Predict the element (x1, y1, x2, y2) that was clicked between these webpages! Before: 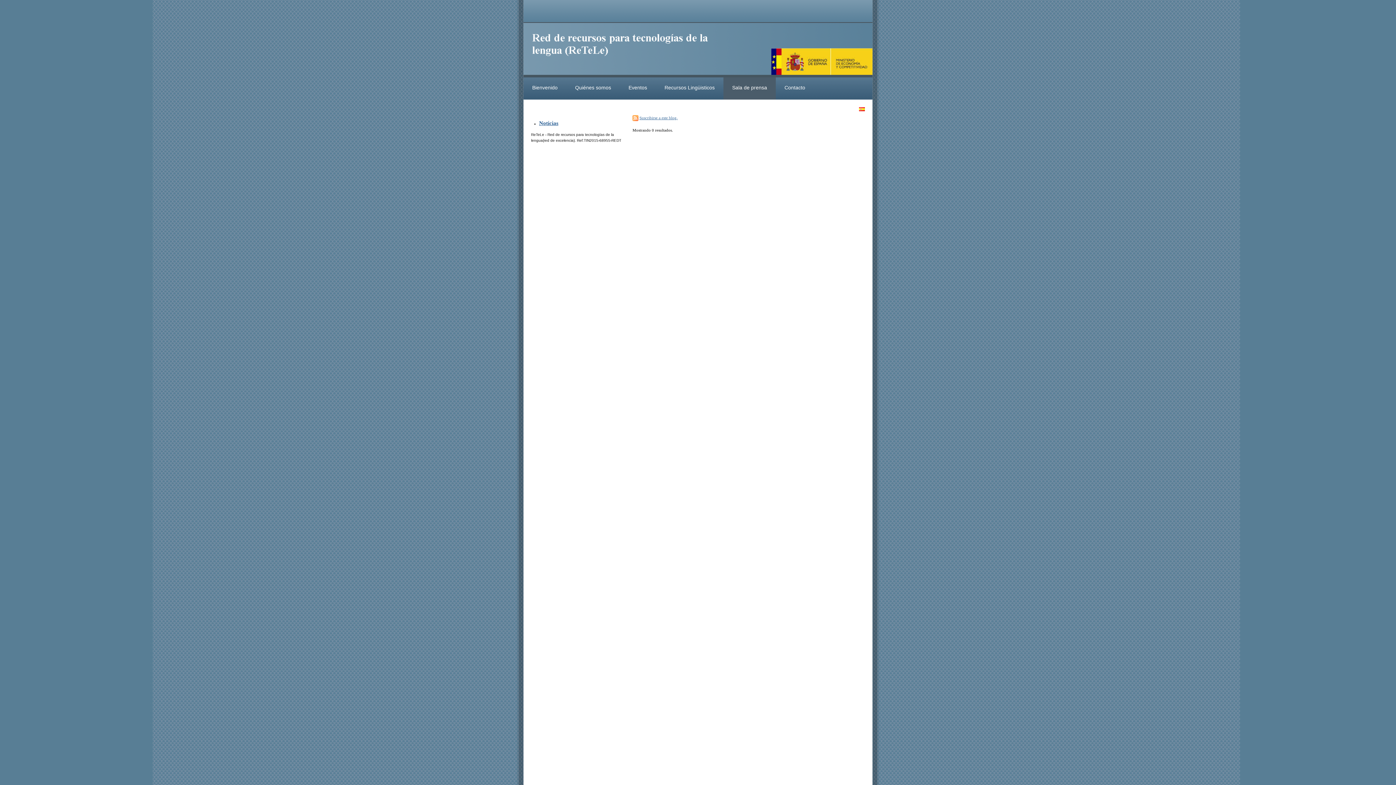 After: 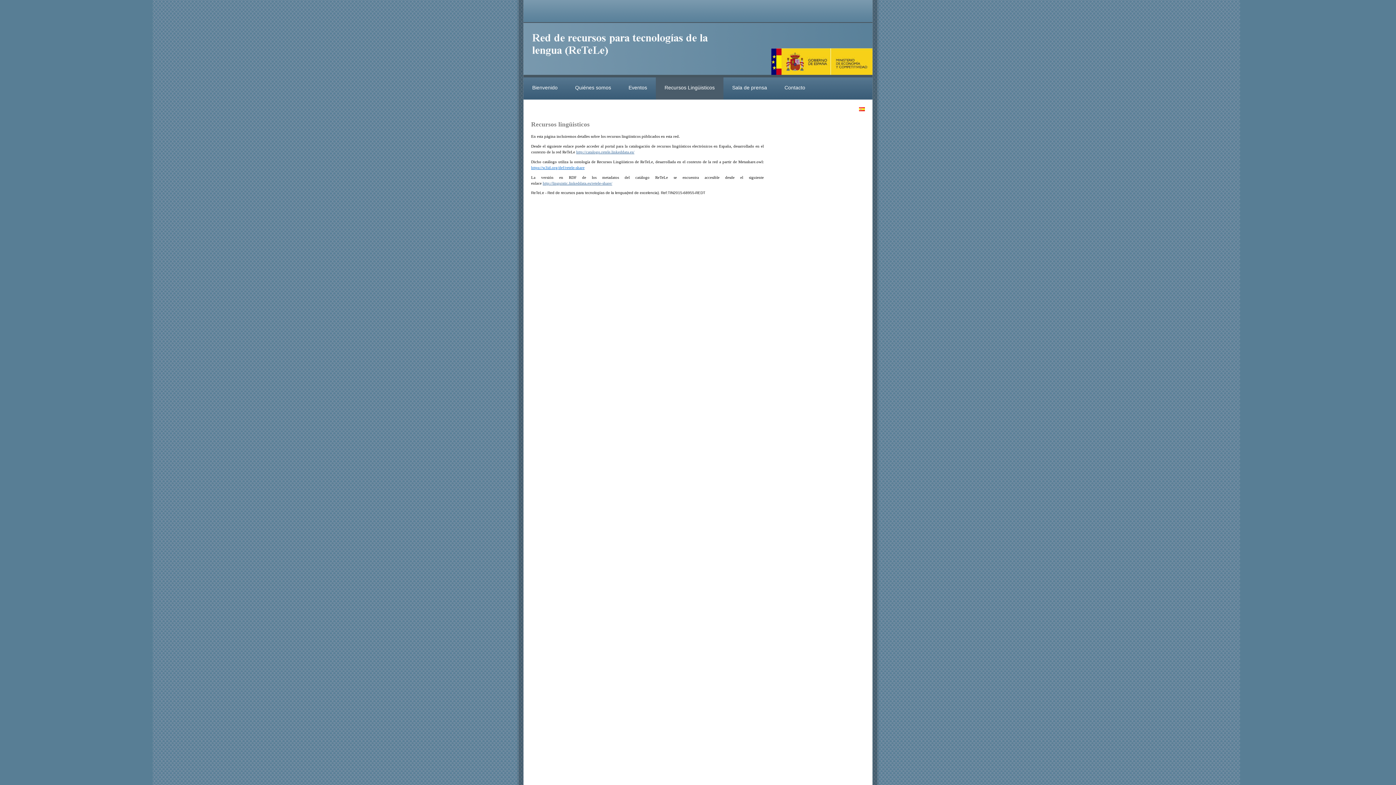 Action: bbox: (656, 77, 723, 99) label: Recursos Lingüisticos